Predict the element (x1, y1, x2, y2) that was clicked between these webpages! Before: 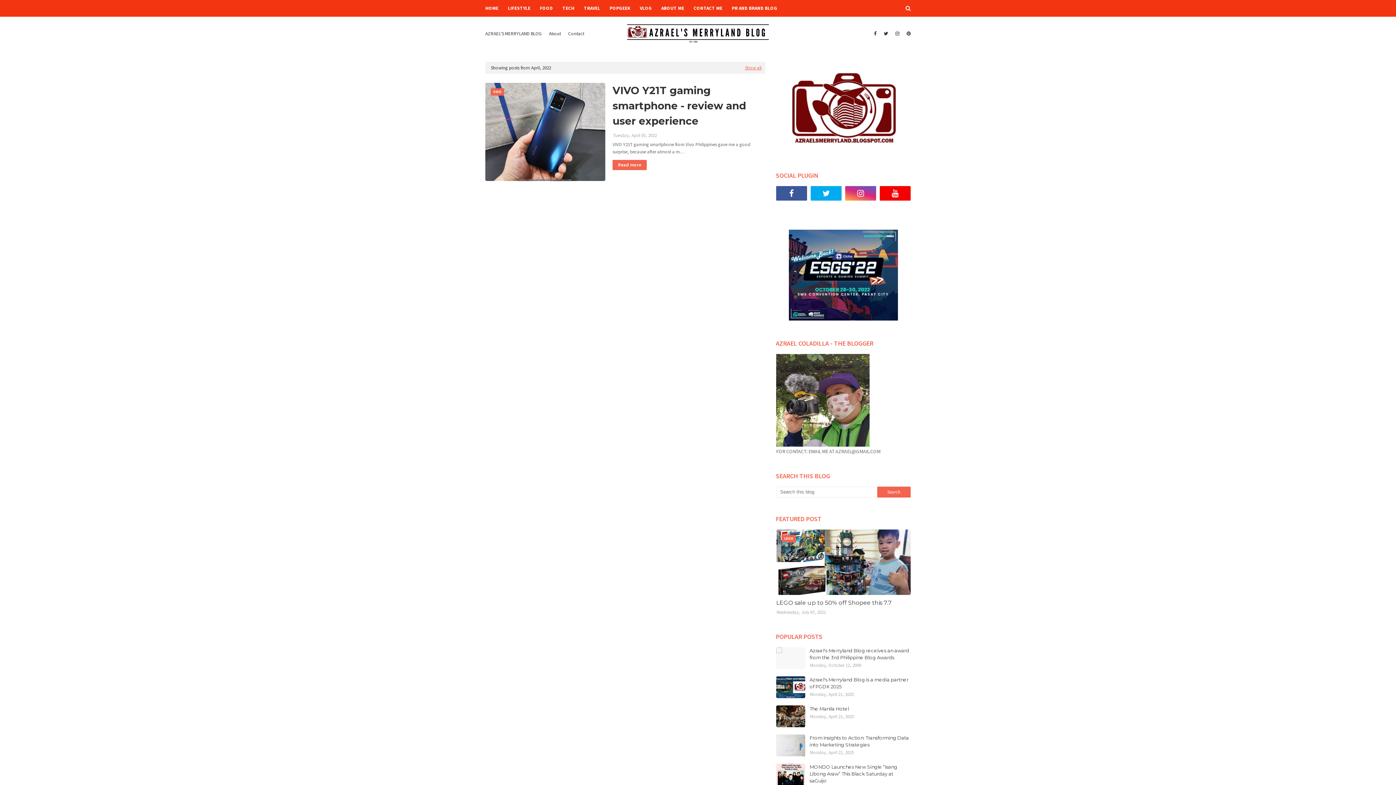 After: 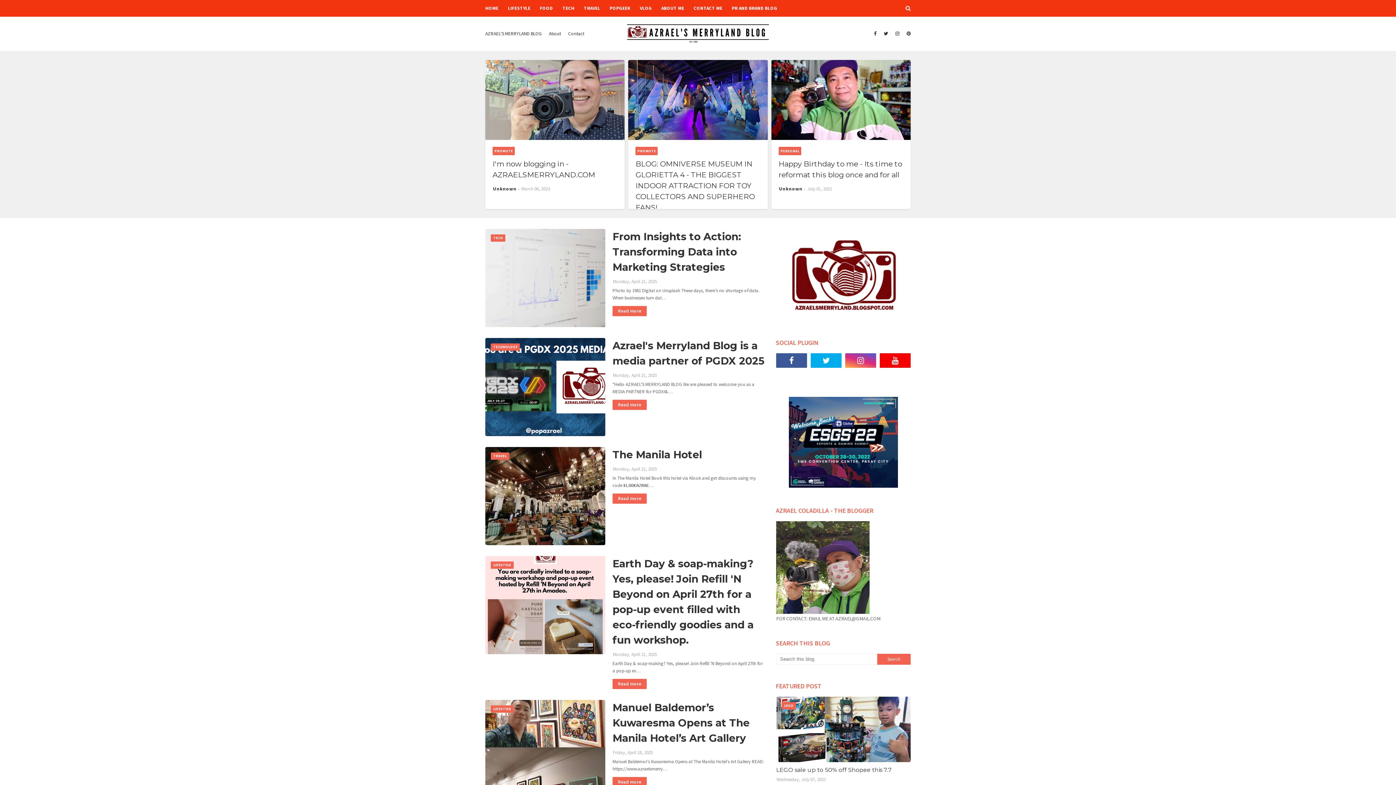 Action: label: HOME bbox: (485, 0, 503, 16)